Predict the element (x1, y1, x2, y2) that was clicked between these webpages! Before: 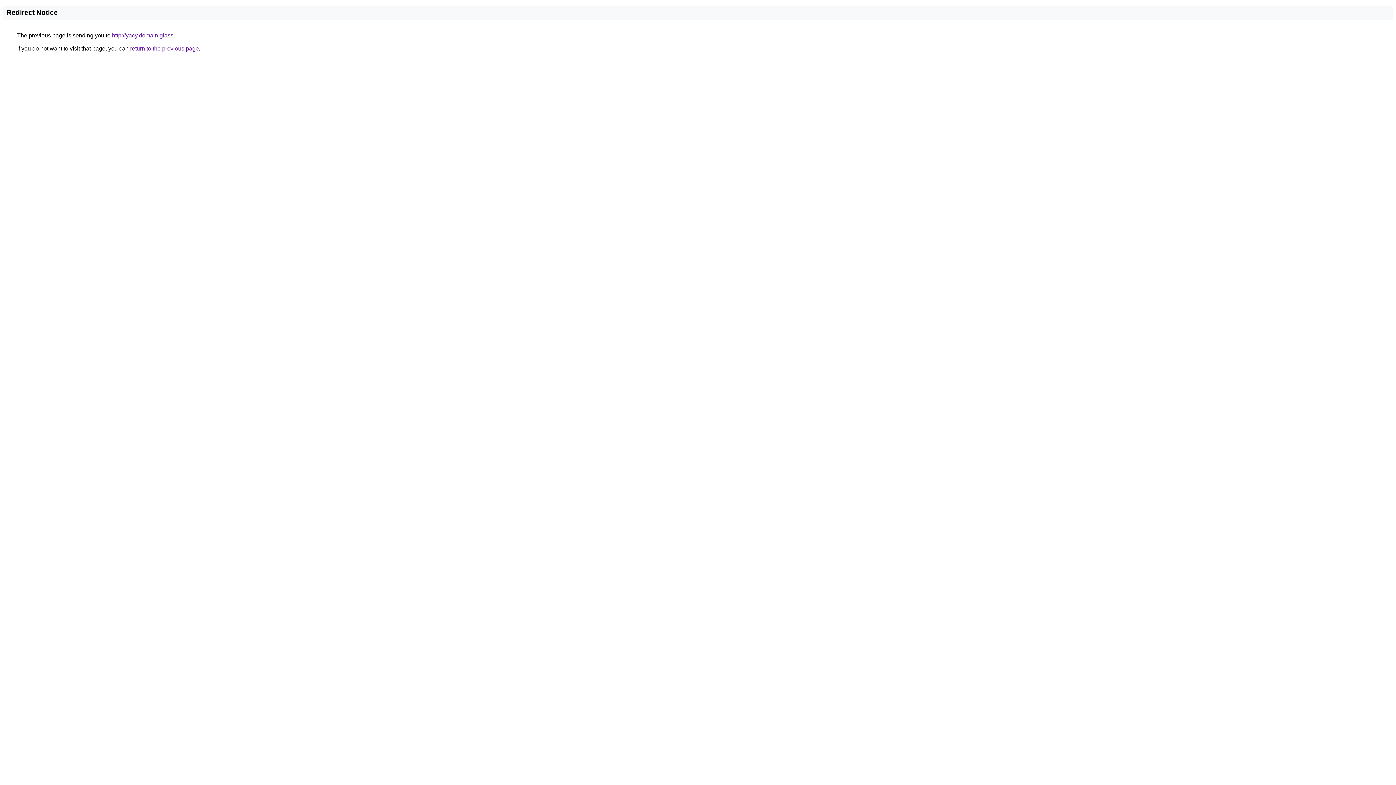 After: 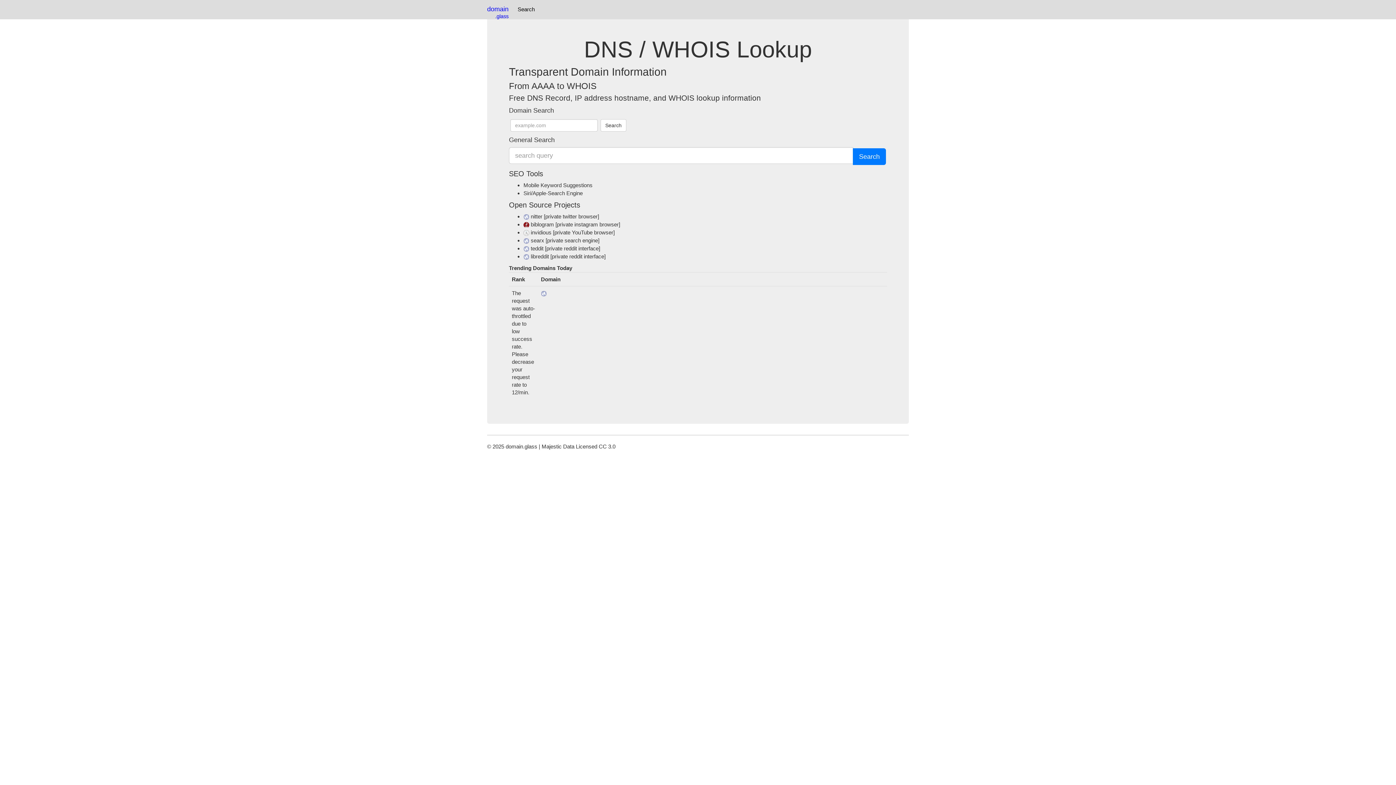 Action: bbox: (112, 32, 173, 38) label: http://yacy.domain.glass